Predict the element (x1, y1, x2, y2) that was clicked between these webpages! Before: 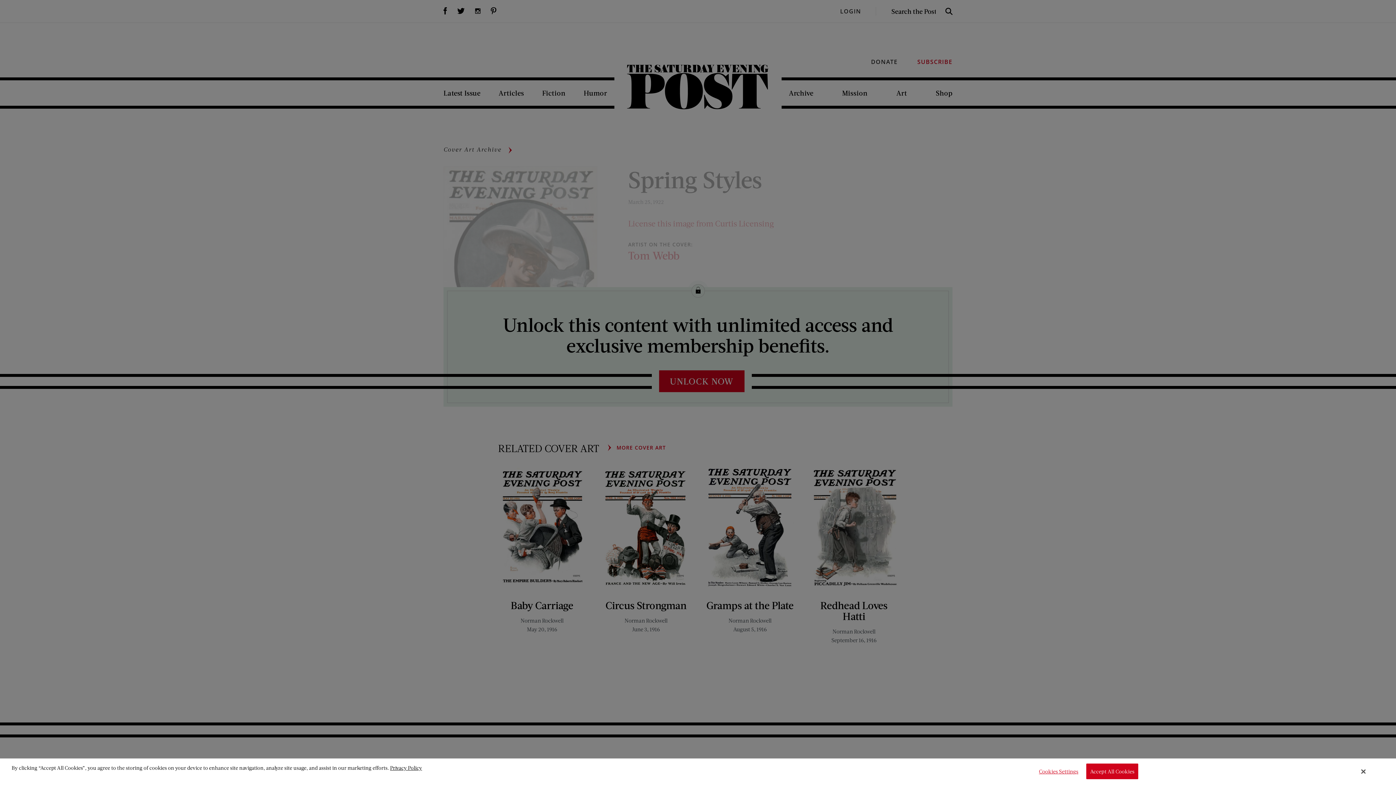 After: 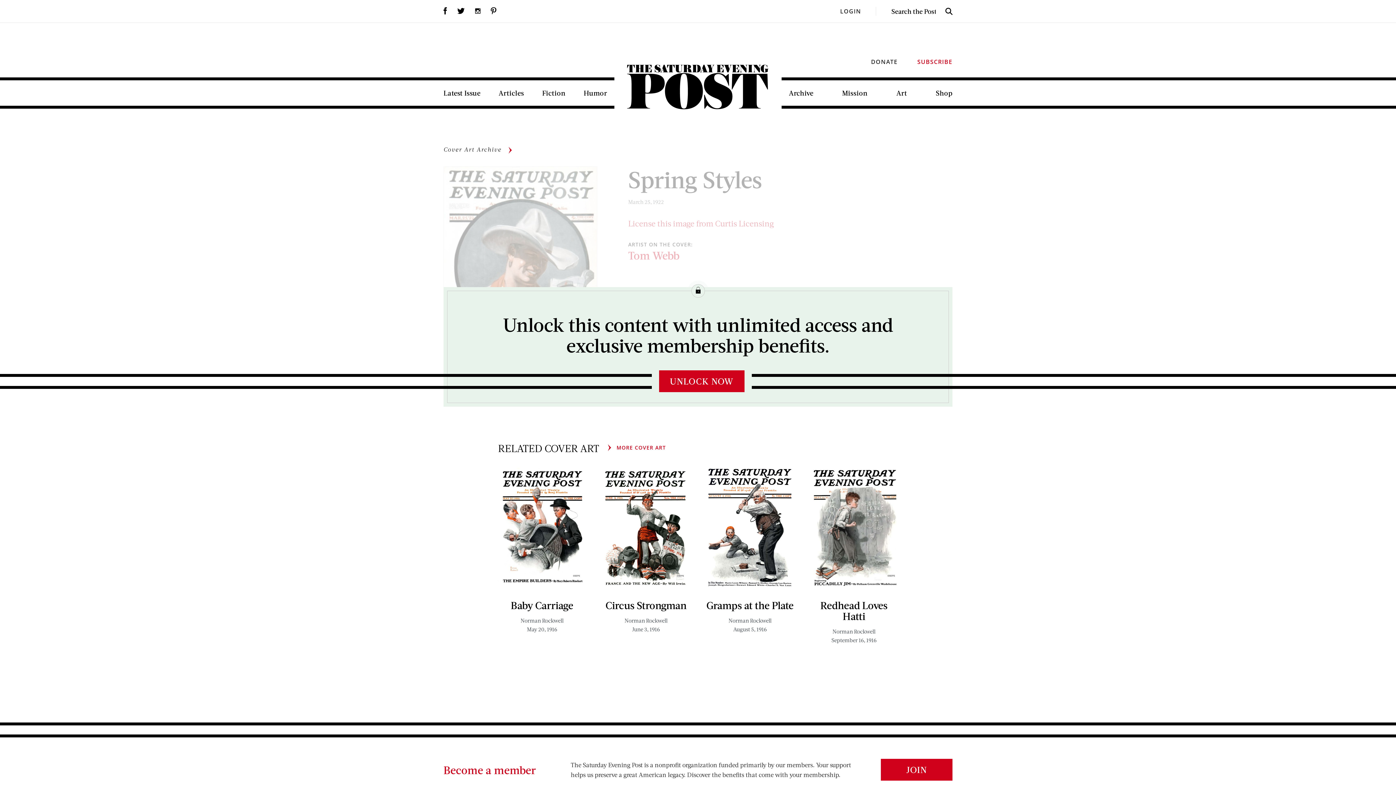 Action: bbox: (1086, 764, 1138, 779) label: Accept All Cookies